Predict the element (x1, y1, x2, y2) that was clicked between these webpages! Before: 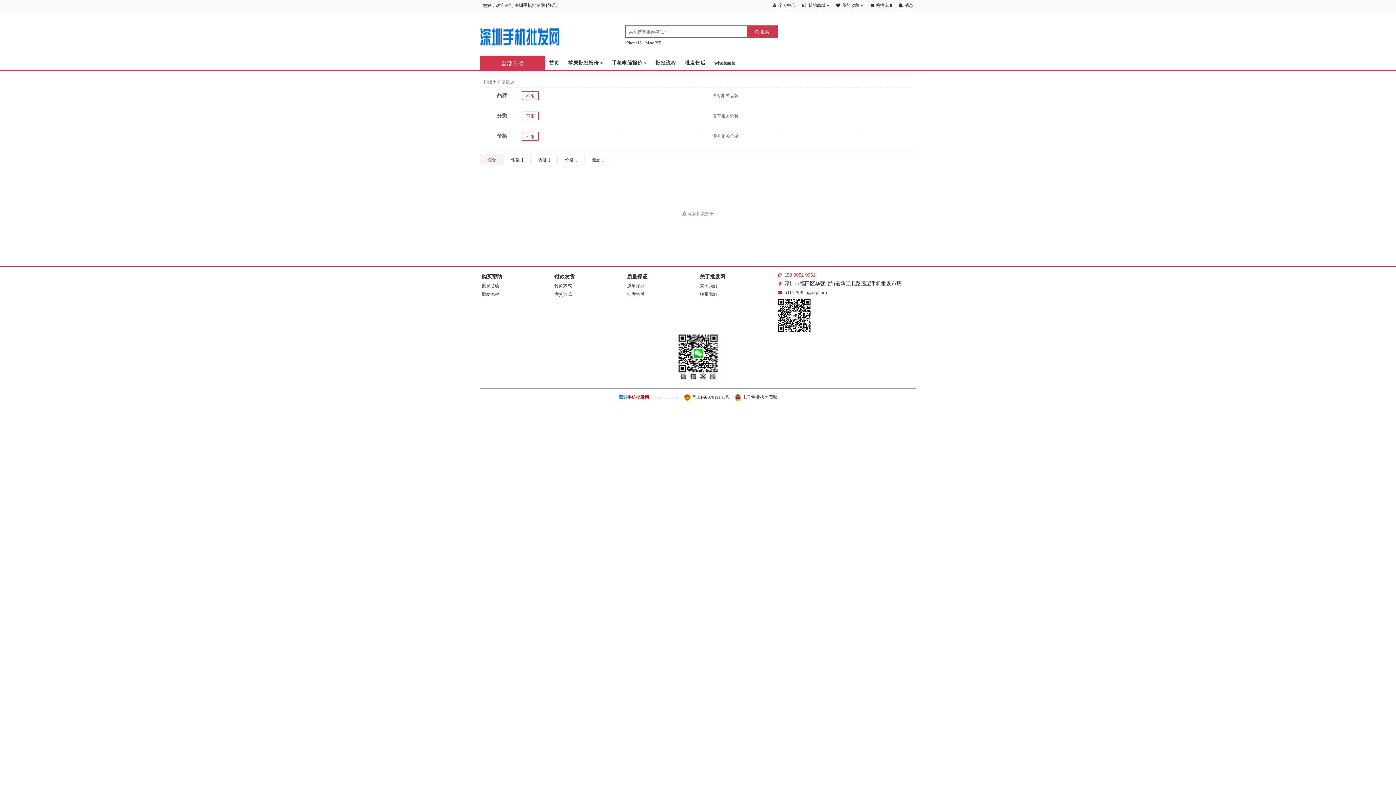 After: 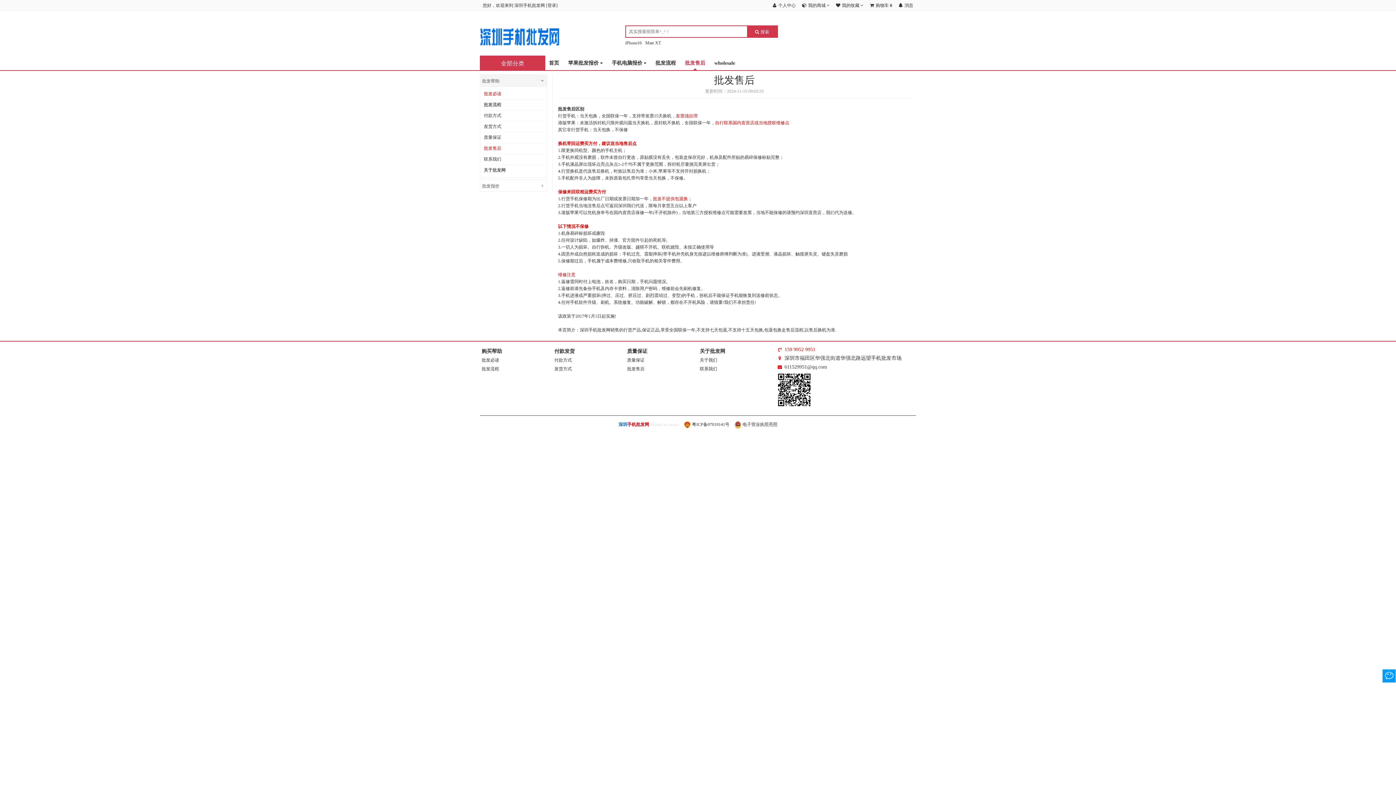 Action: label: 批发售后 bbox: (627, 292, 644, 297)